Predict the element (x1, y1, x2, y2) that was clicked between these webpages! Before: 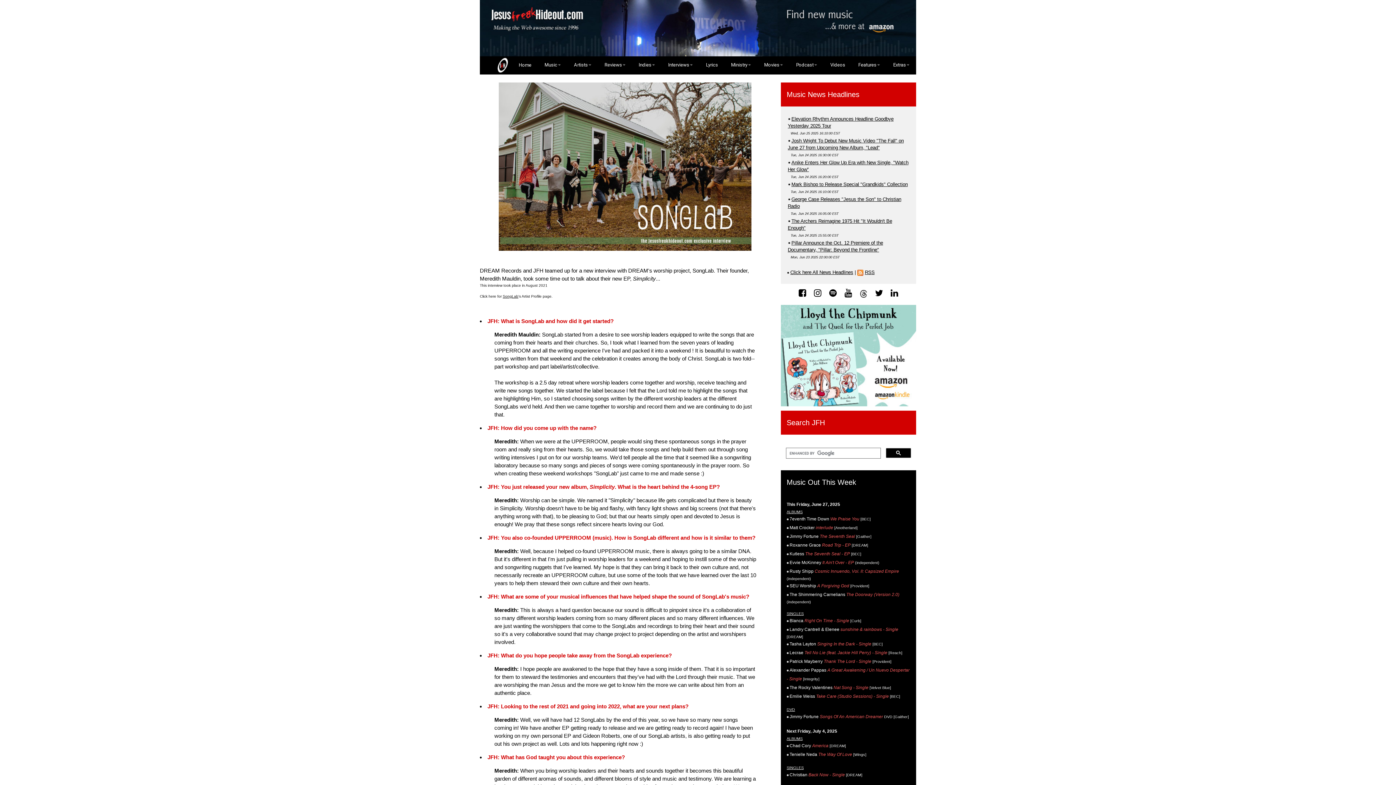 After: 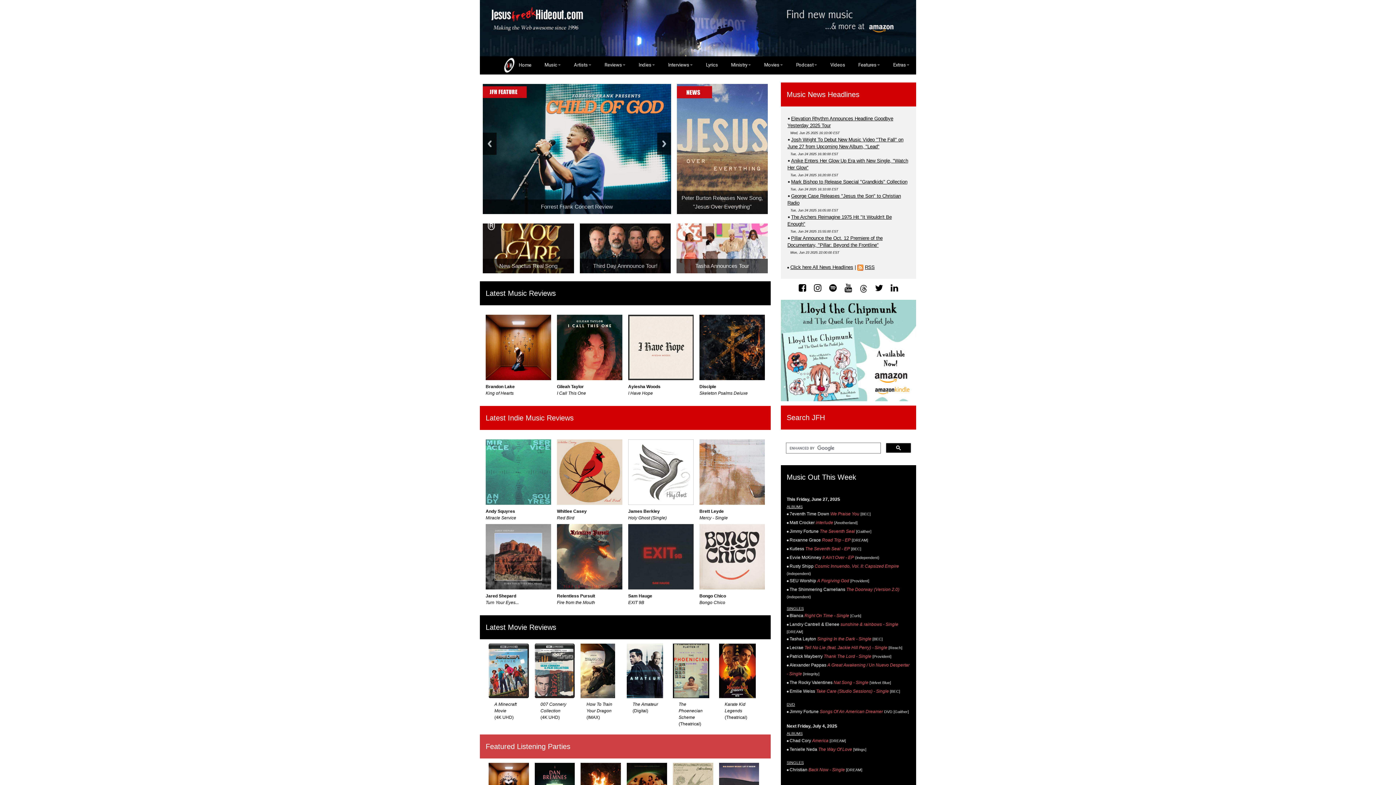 Action: label:    Home bbox: (483, 56, 538, 74)